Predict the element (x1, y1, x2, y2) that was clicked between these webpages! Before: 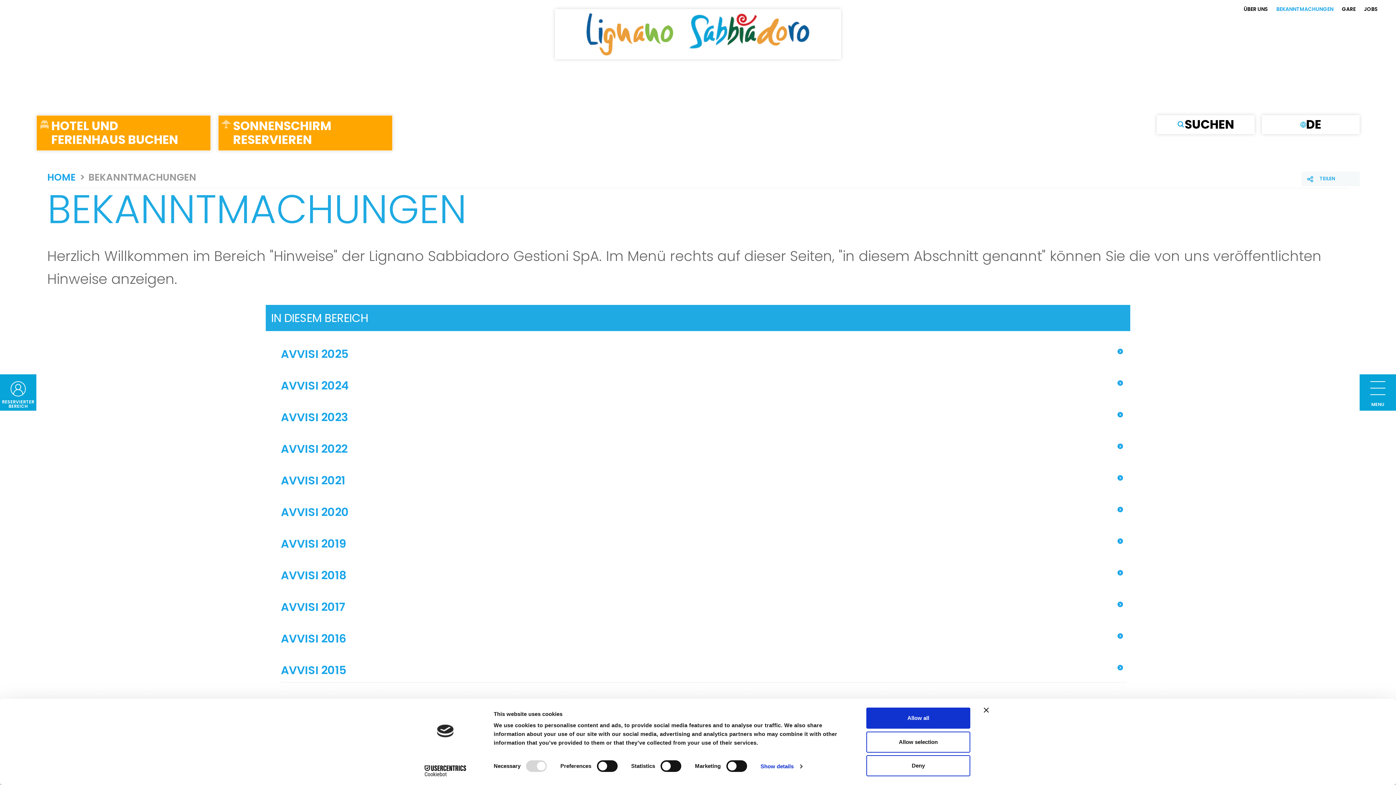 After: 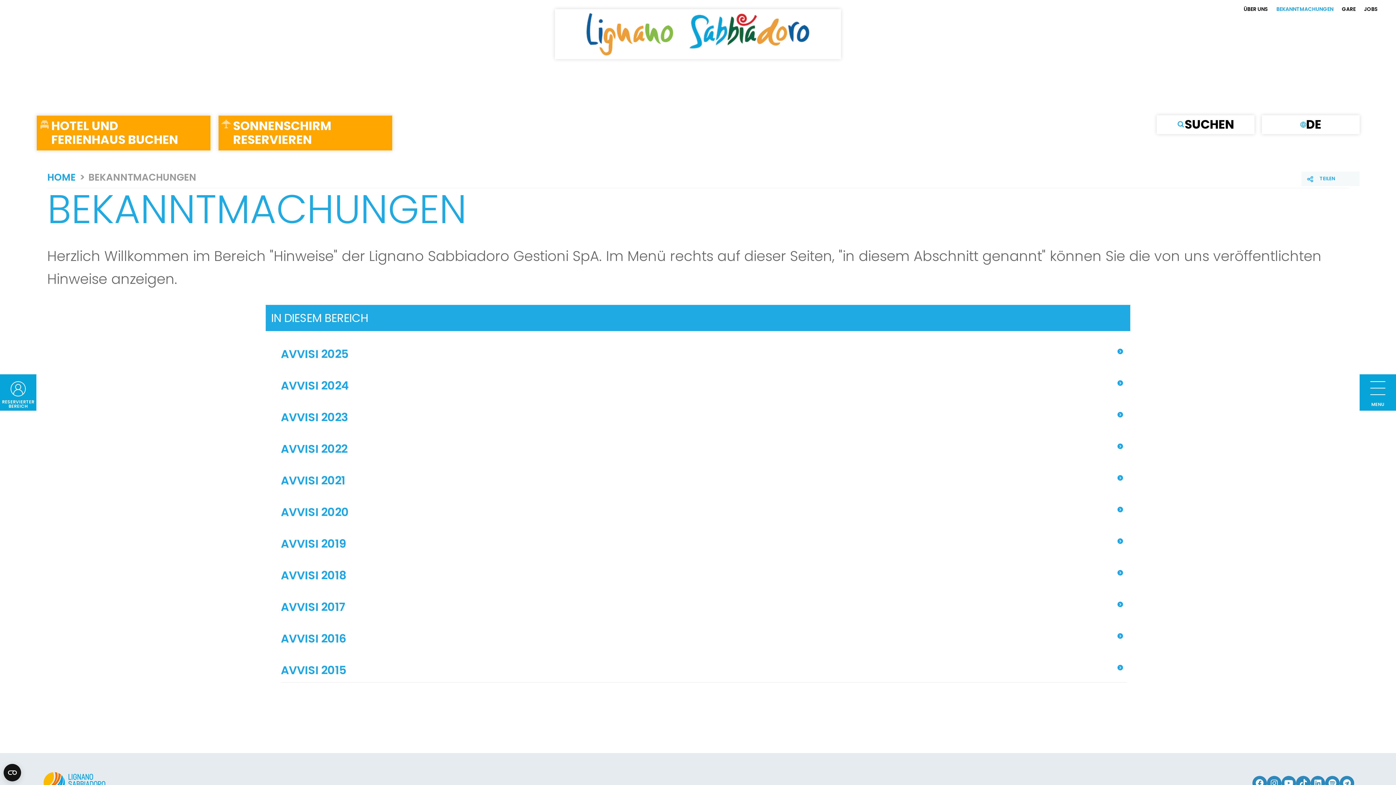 Action: label: Allow selection bbox: (866, 731, 970, 752)